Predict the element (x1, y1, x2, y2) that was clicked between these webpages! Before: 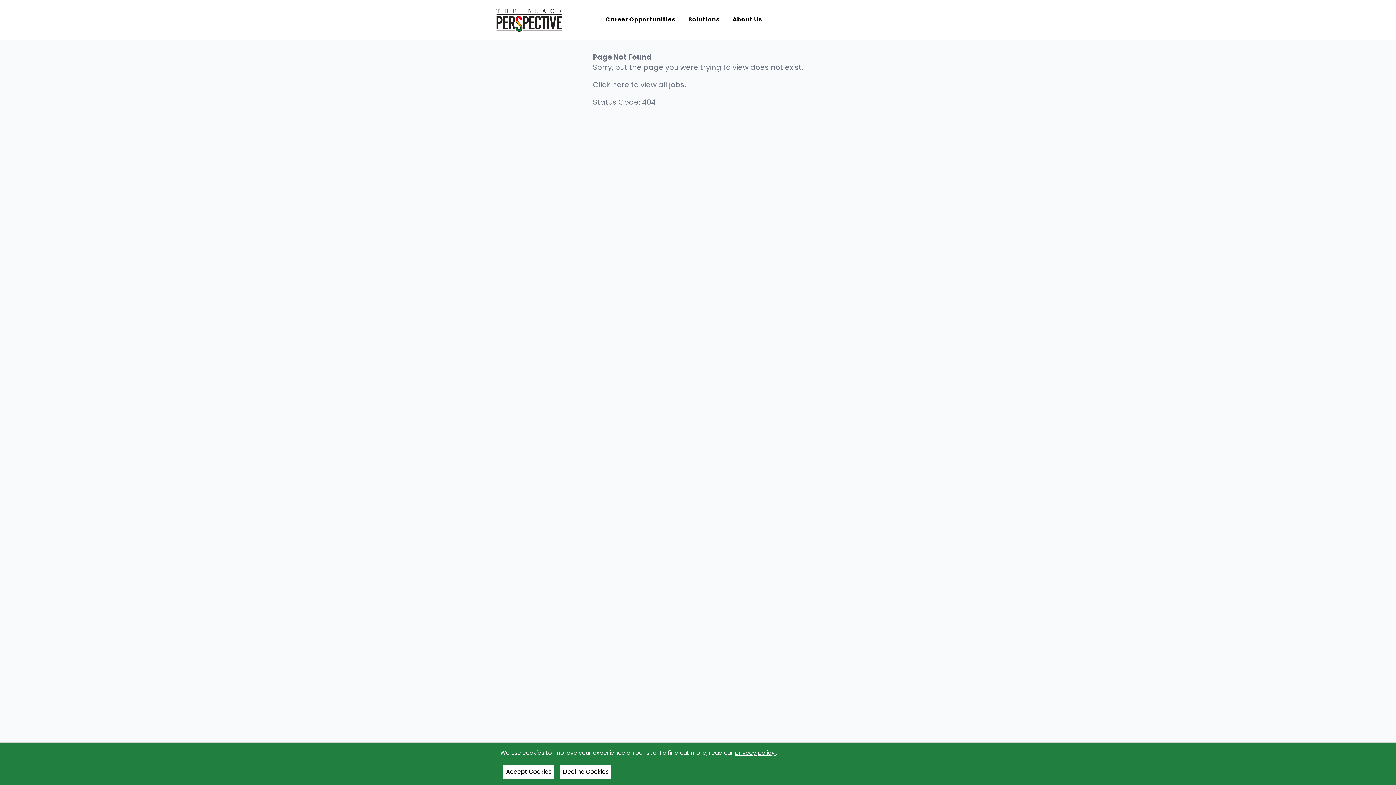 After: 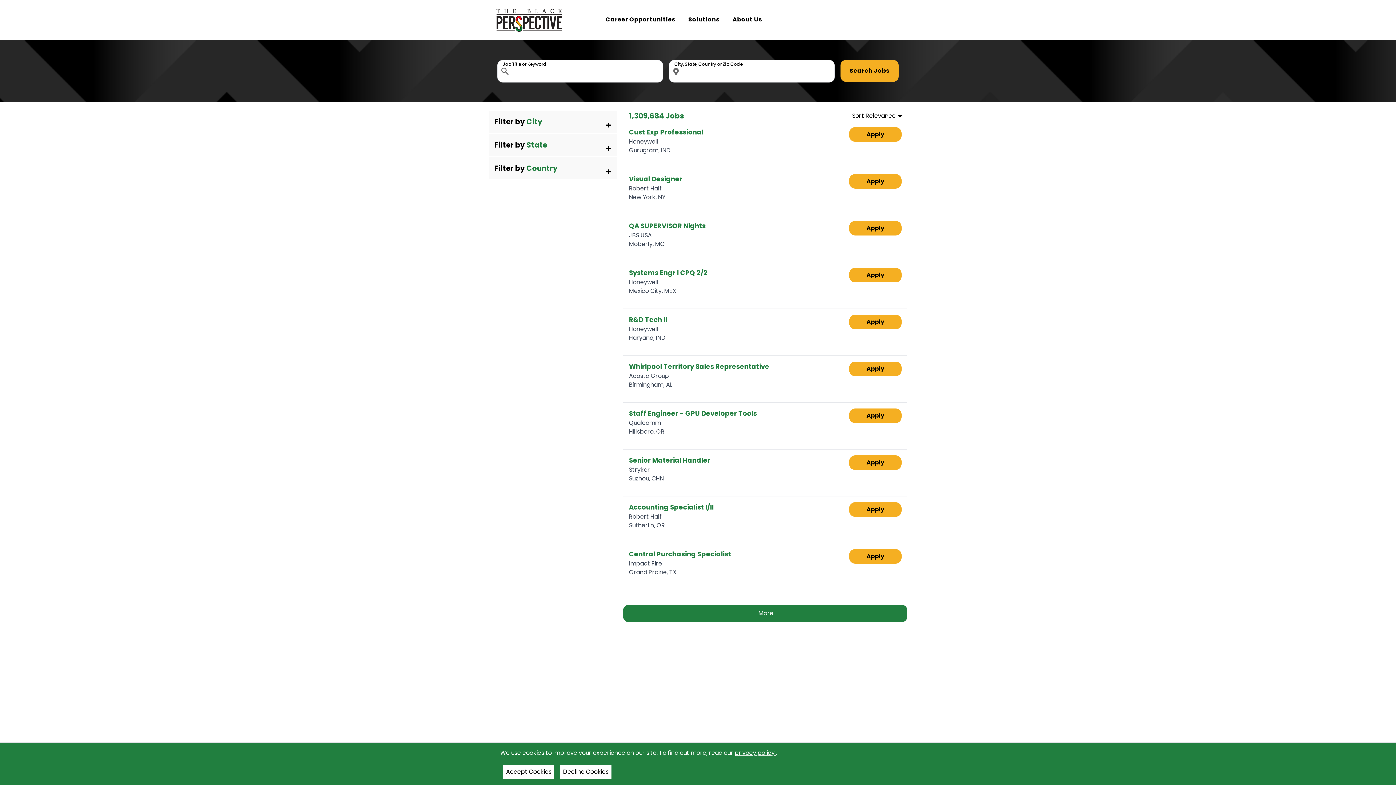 Action: bbox: (605, 15, 676, 25) label: Career Opportunities